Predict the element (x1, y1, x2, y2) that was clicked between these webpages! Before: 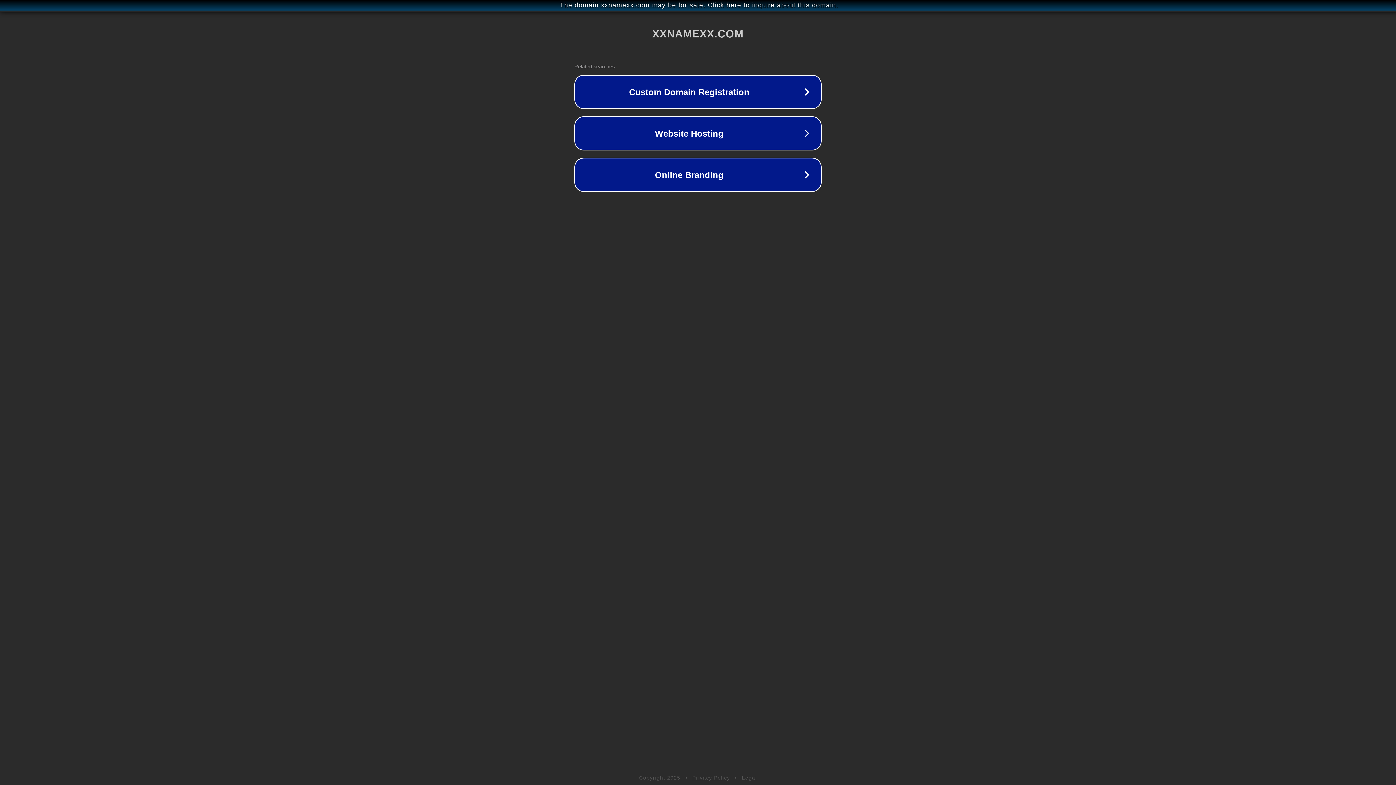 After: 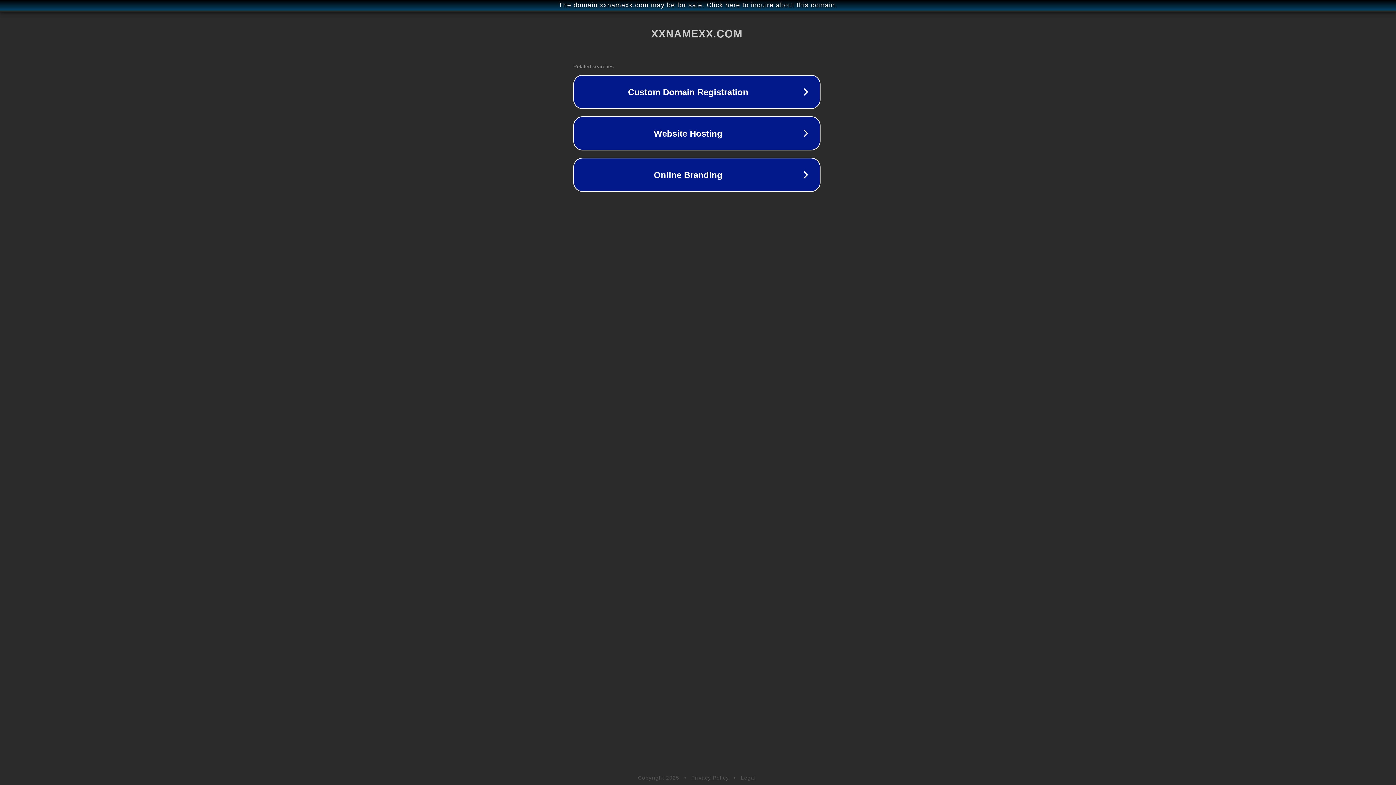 Action: label: The domain xxnamexx.com may be for sale. Click here to inquire about this domain. bbox: (1, 1, 1397, 9)